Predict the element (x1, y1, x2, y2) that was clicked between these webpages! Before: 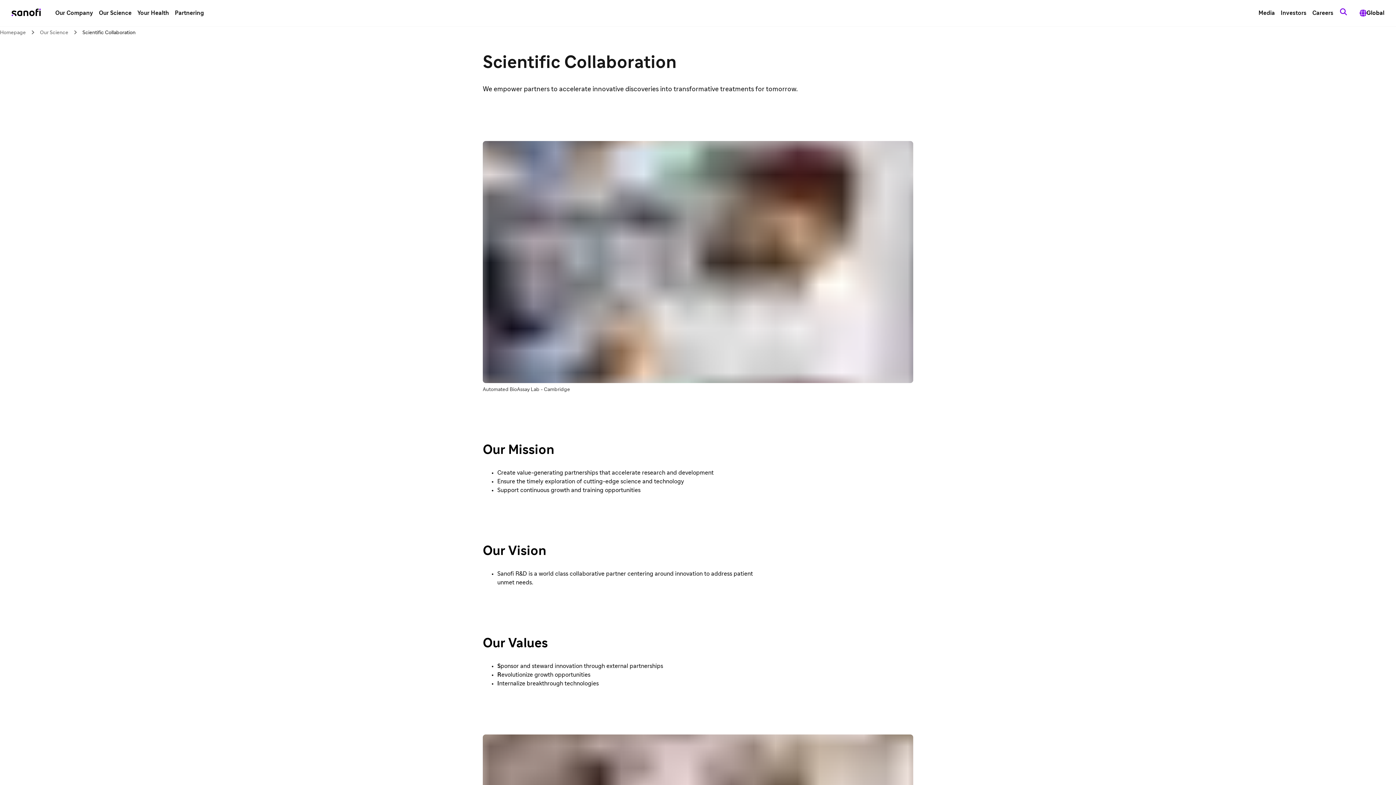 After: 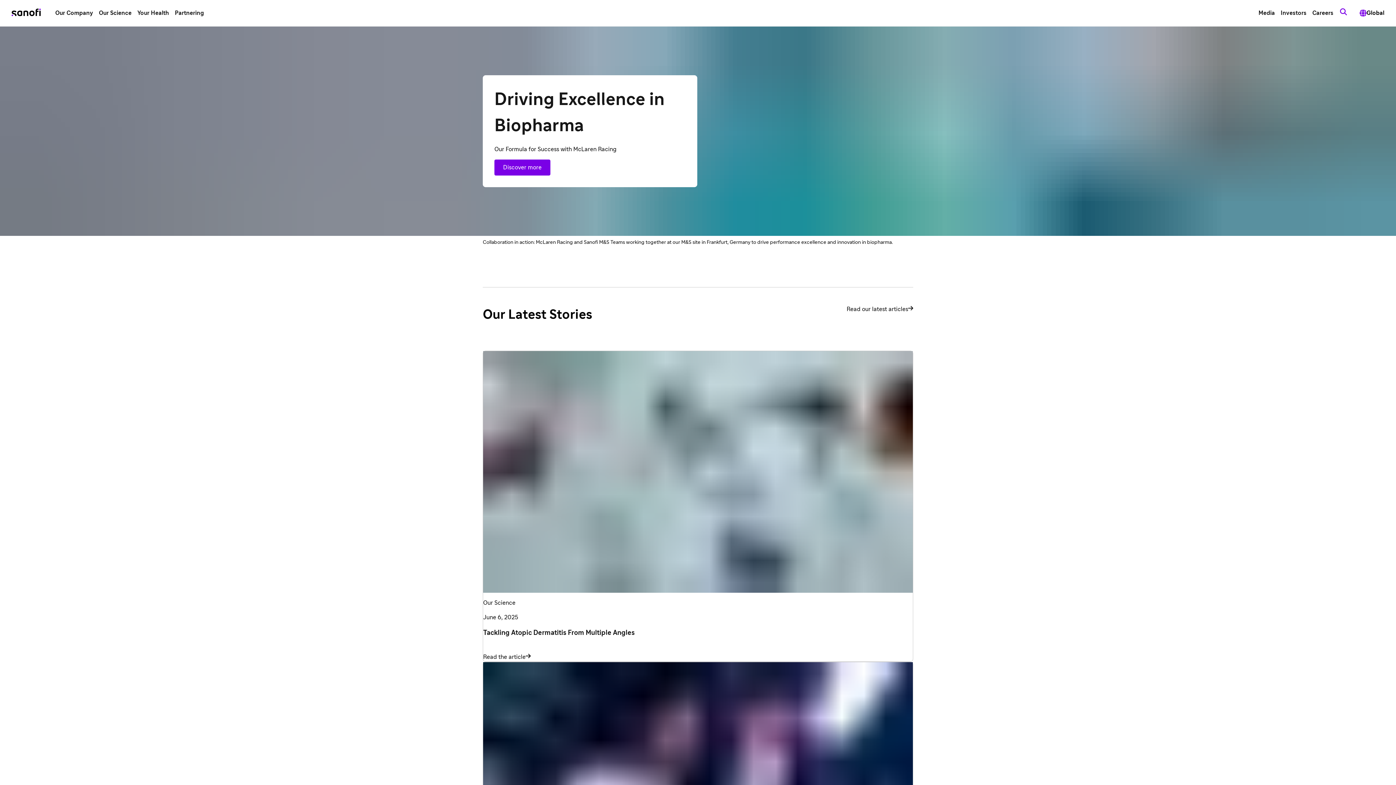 Action: label: Homepage bbox: (0, 30, 25, 35)